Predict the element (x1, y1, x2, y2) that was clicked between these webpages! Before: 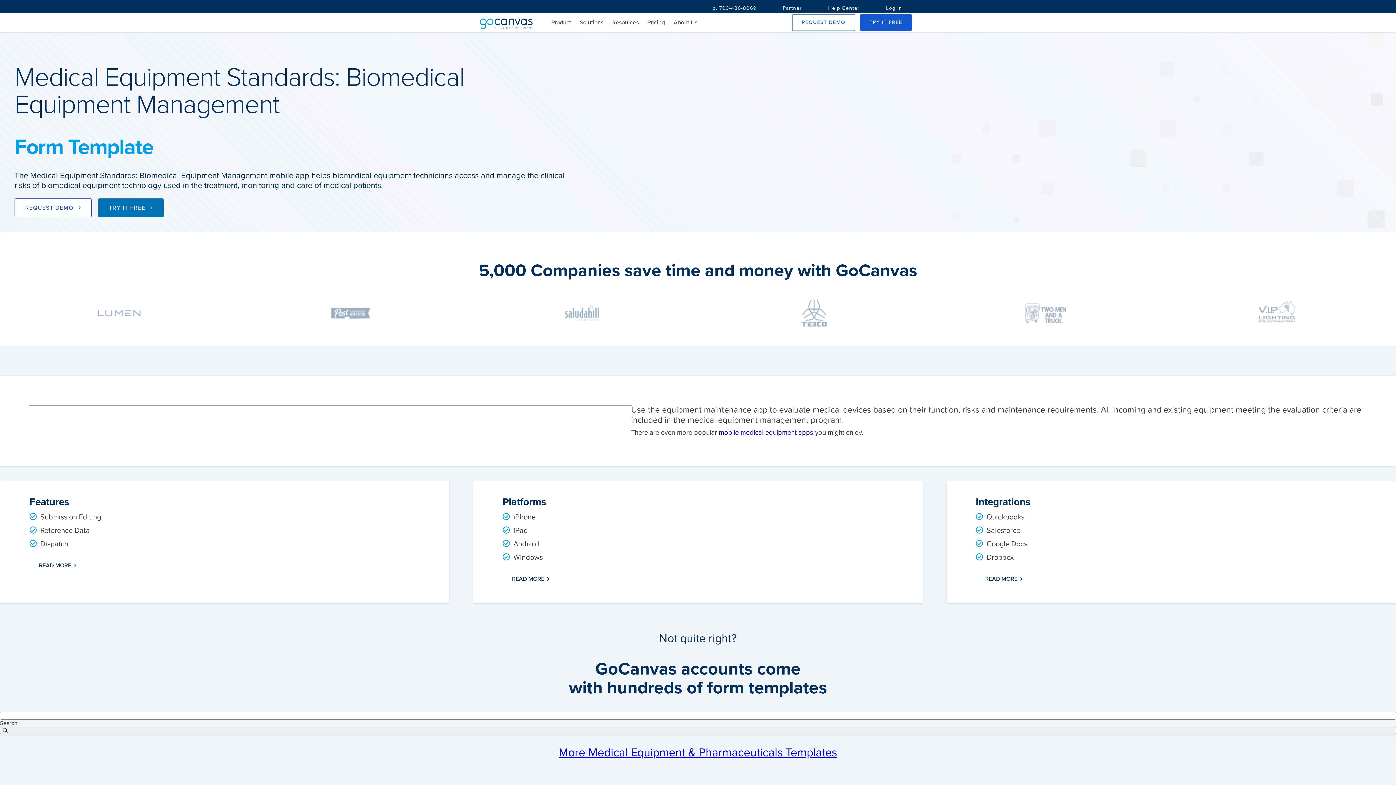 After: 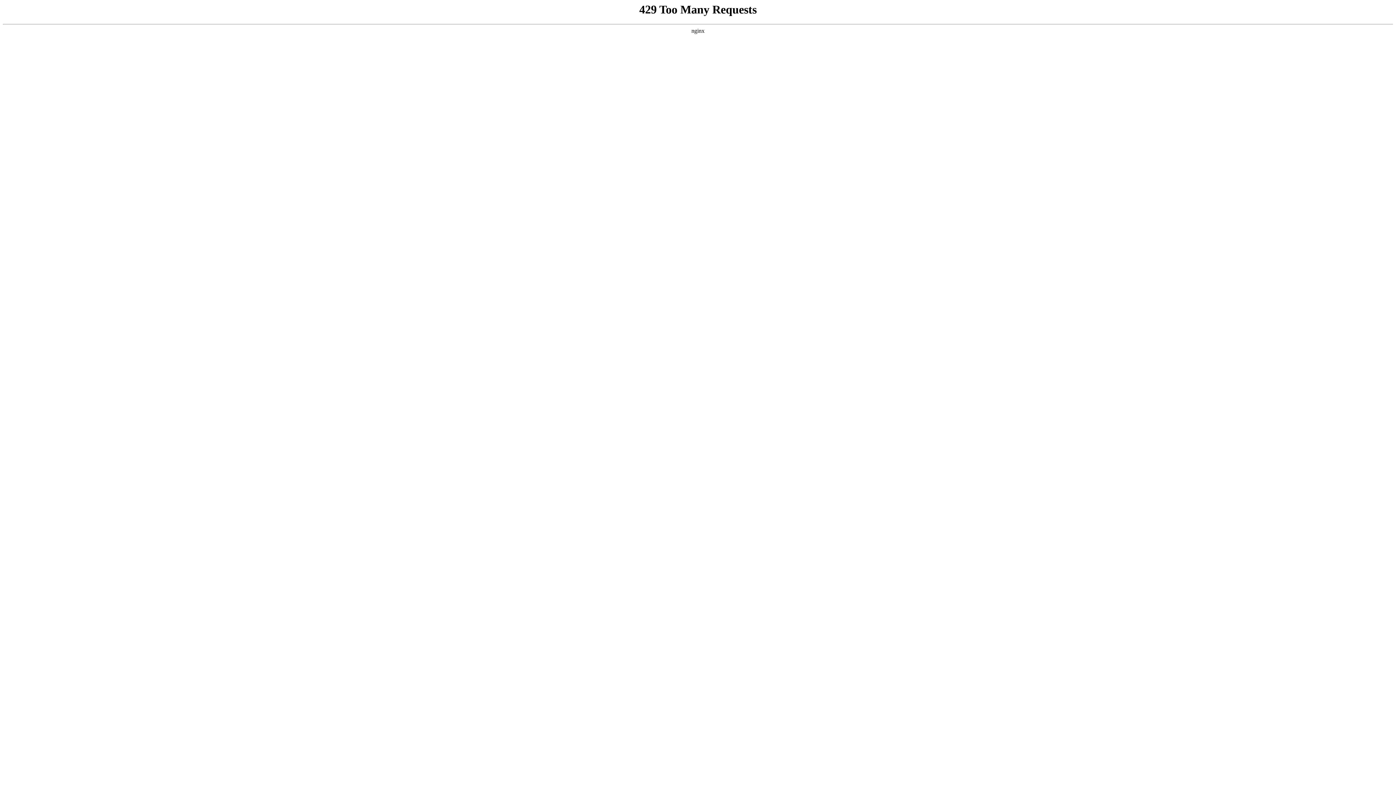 Action: bbox: (14, 198, 91, 217) label: REQUEST DEMO 